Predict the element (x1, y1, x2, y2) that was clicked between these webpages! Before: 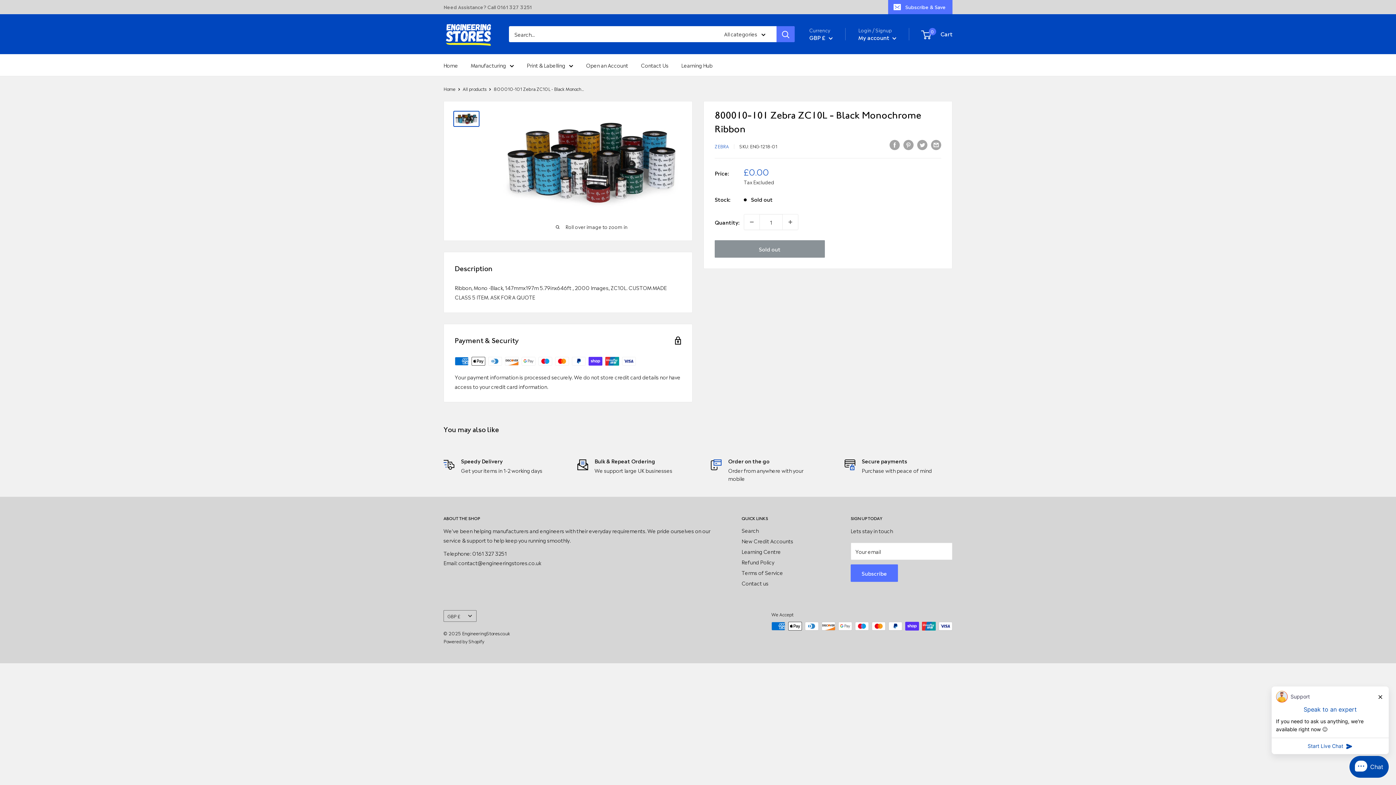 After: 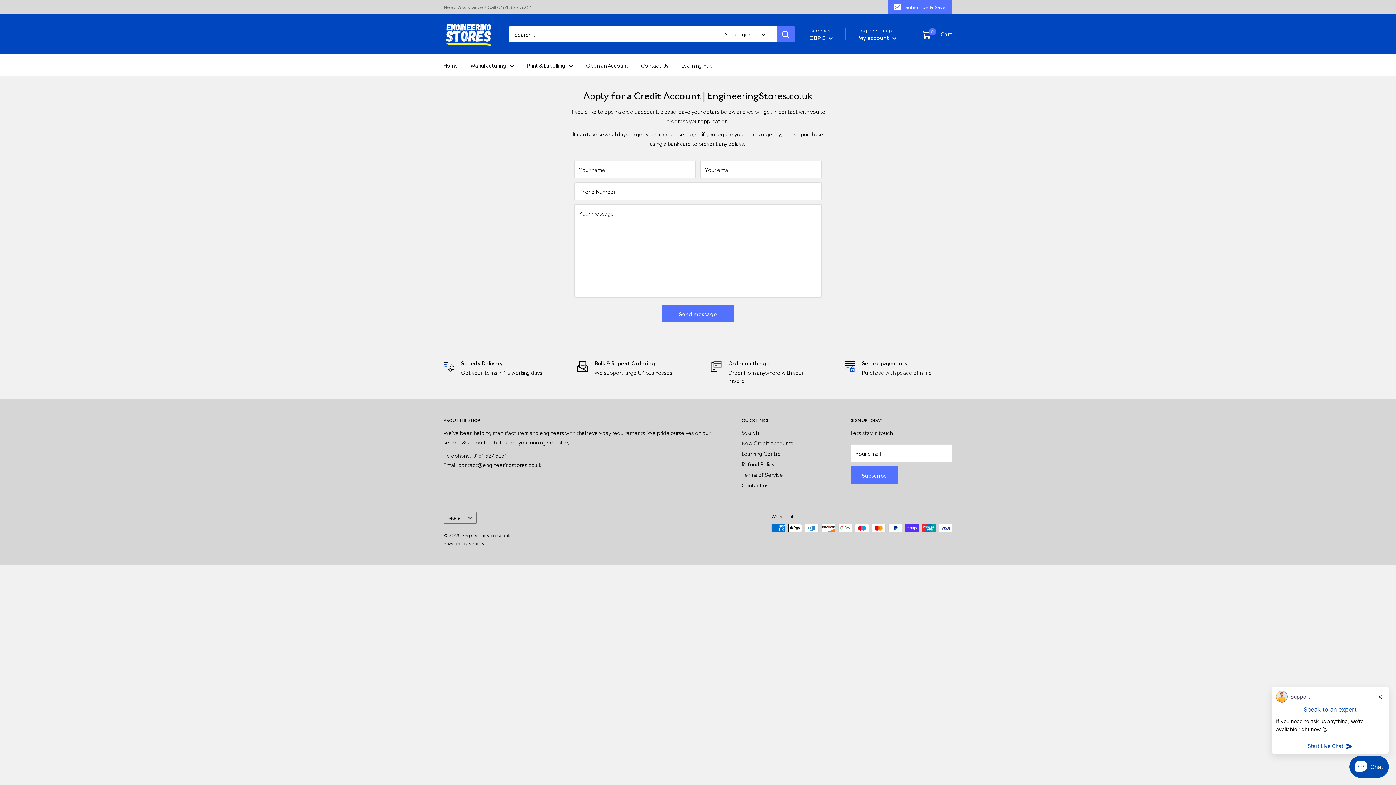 Action: label: New Credit Accounts bbox: (741, 536, 825, 546)